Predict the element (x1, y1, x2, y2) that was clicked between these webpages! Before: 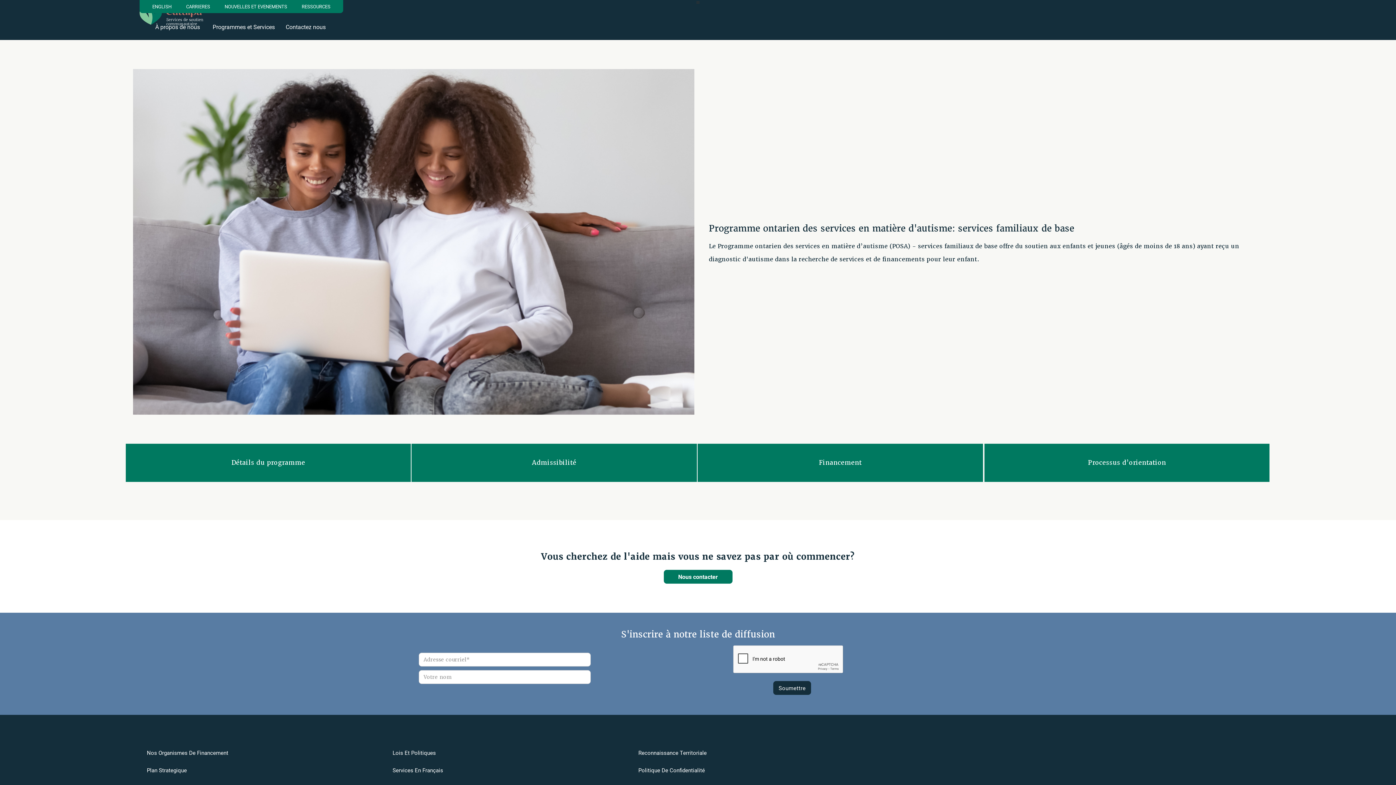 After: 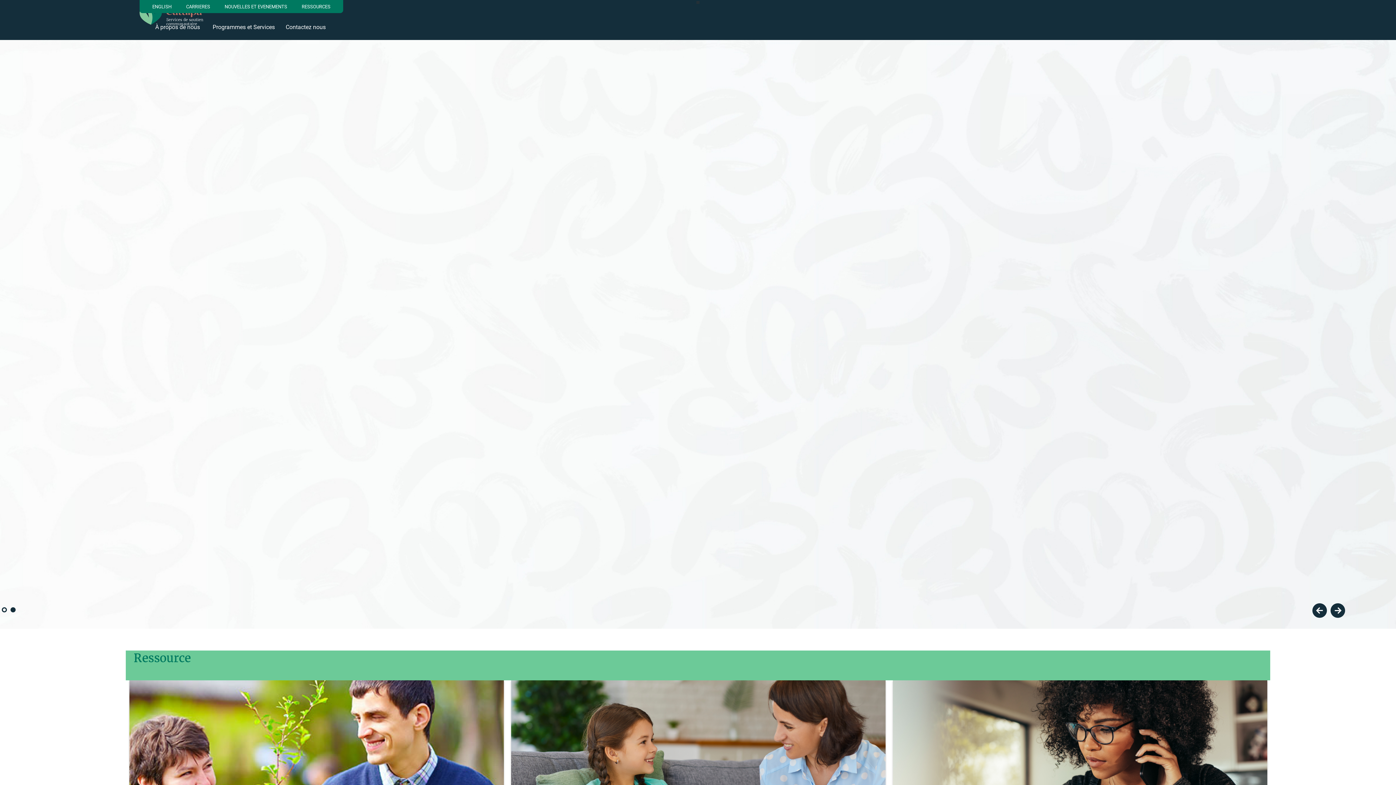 Action: bbox: (294, 0, 337, 13) label: RESSOURCES